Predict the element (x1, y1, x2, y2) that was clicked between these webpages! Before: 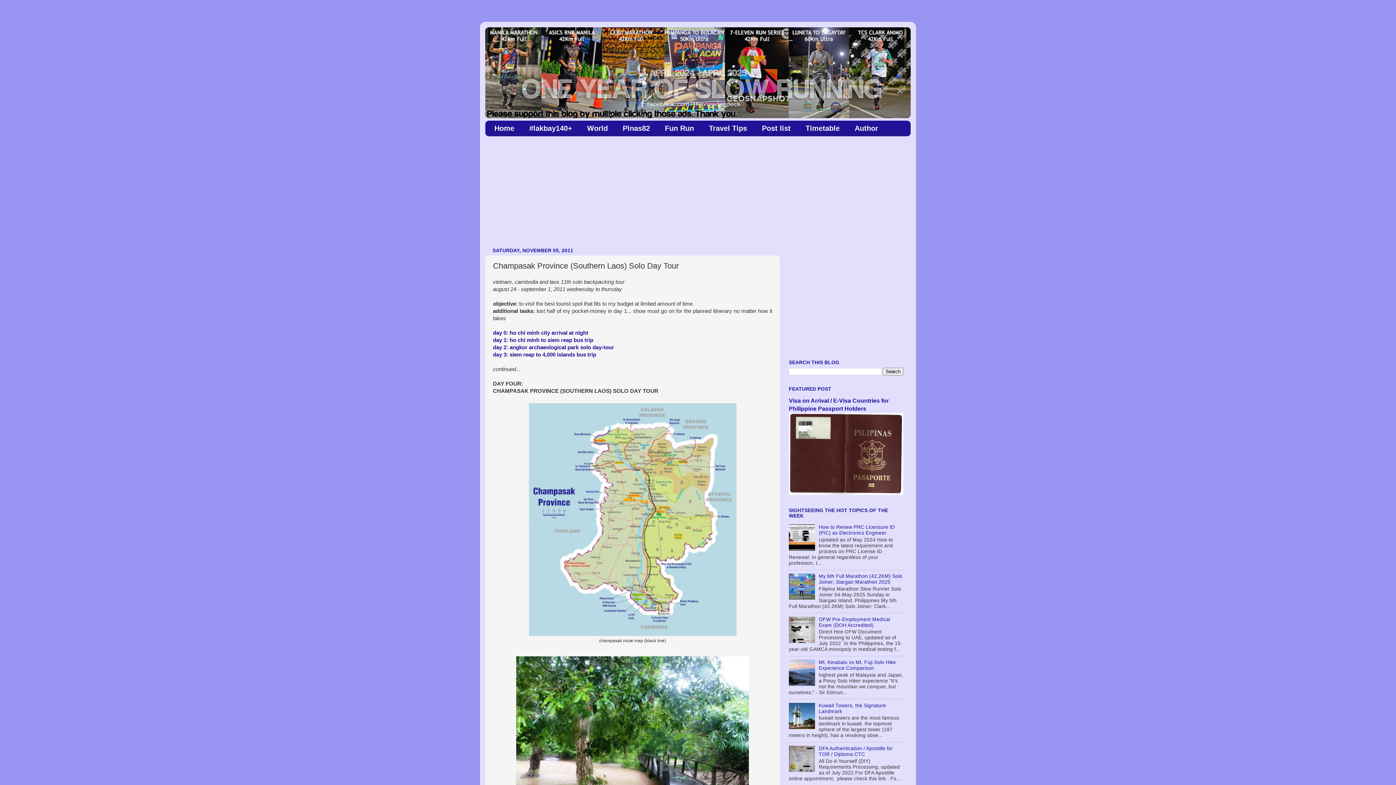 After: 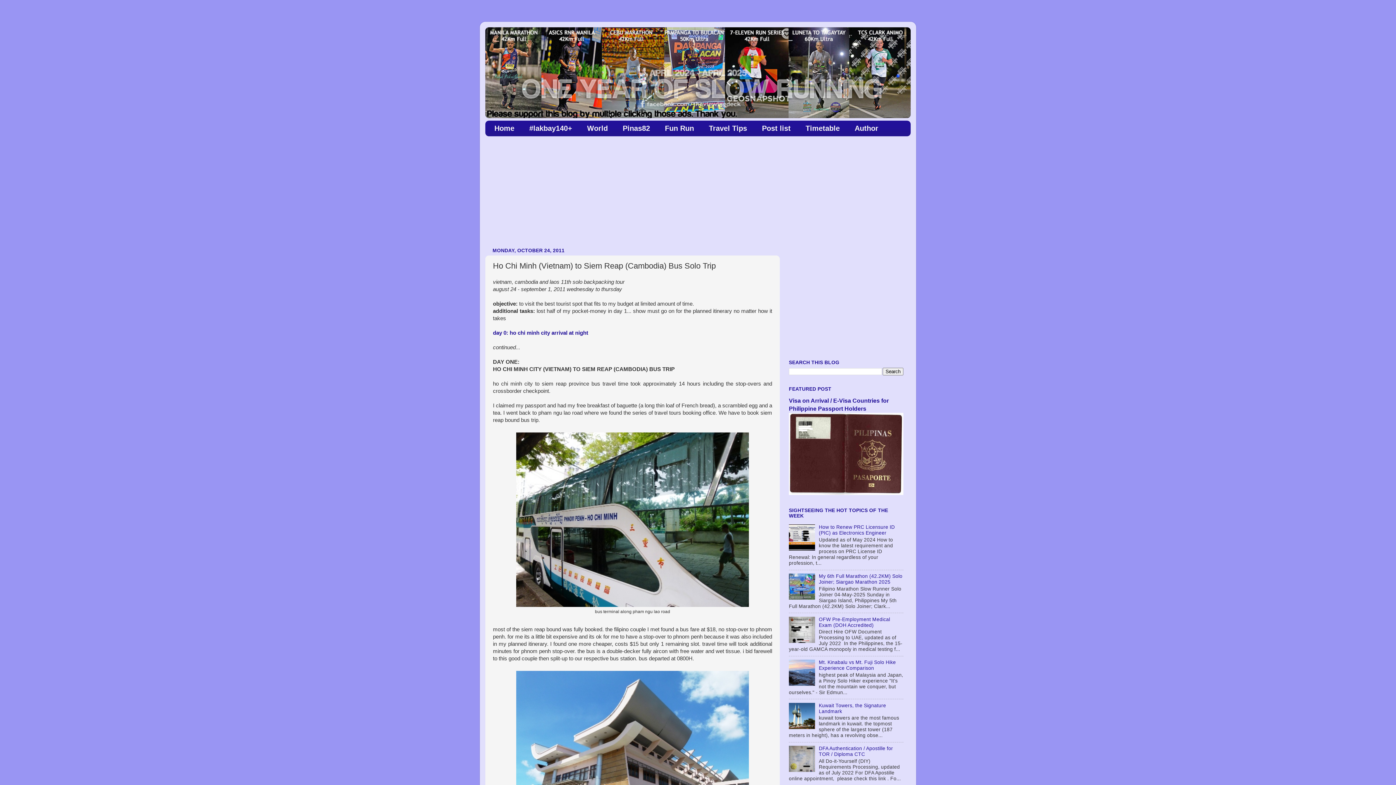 Action: bbox: (493, 337, 593, 343) label: day 1: ho chi minh to siem reap bus trip